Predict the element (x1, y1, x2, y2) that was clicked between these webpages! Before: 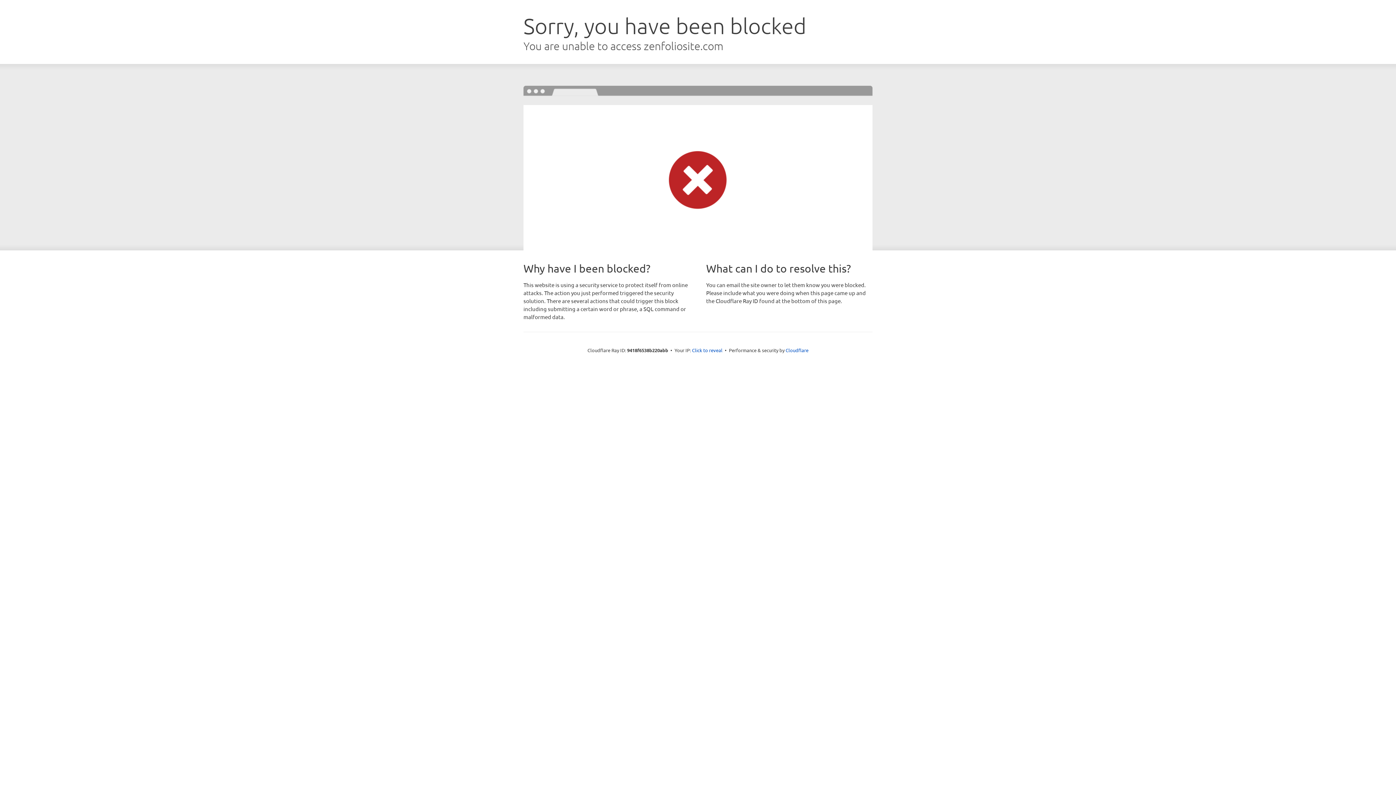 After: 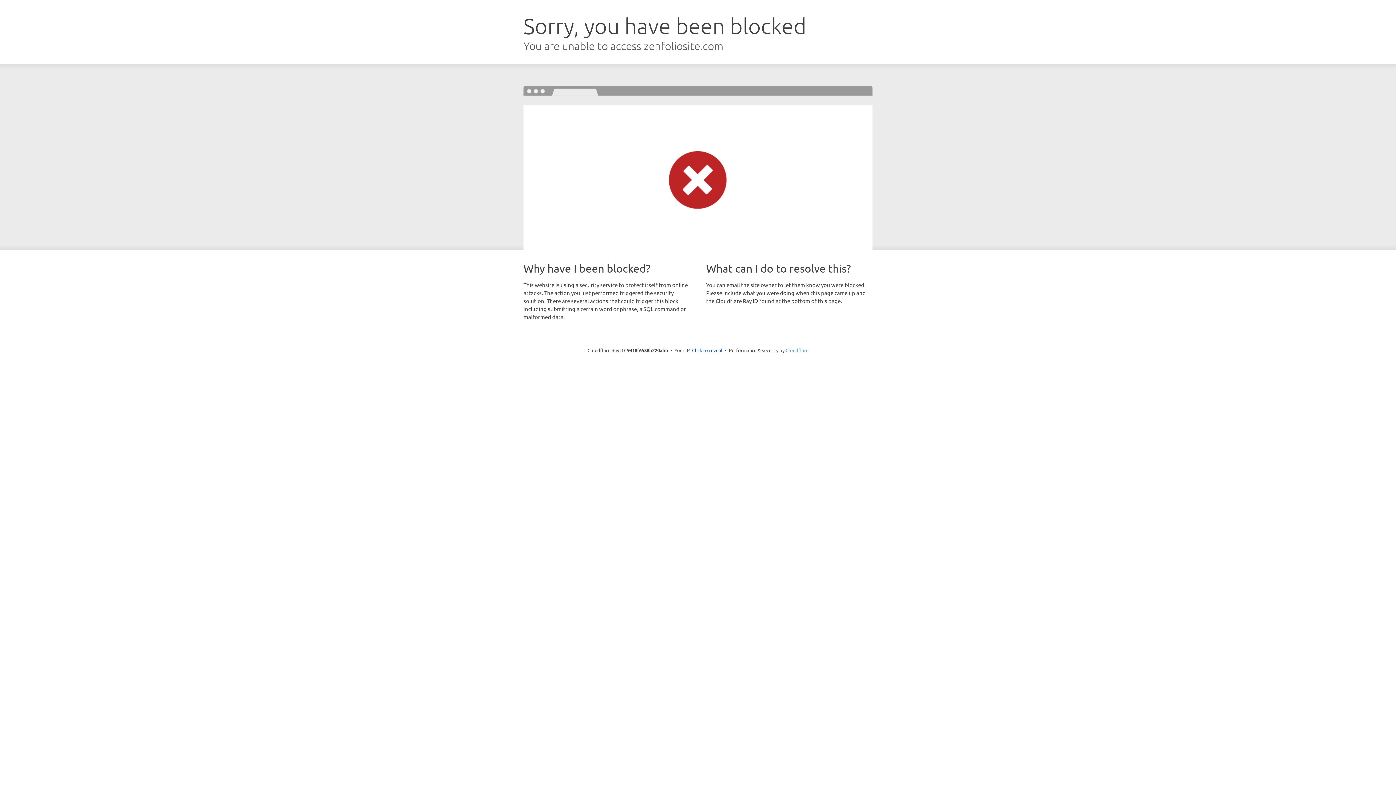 Action: label: Cloudflare bbox: (785, 347, 808, 353)